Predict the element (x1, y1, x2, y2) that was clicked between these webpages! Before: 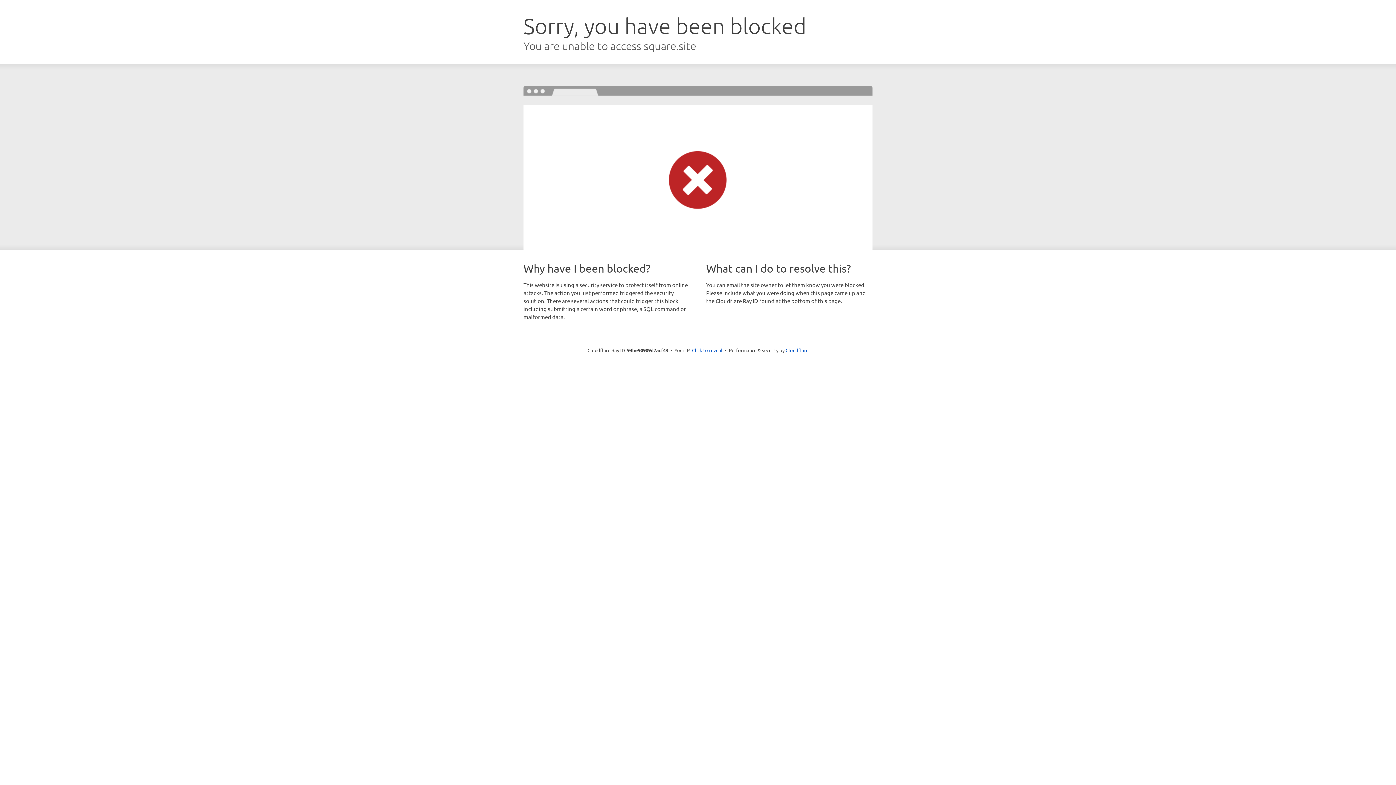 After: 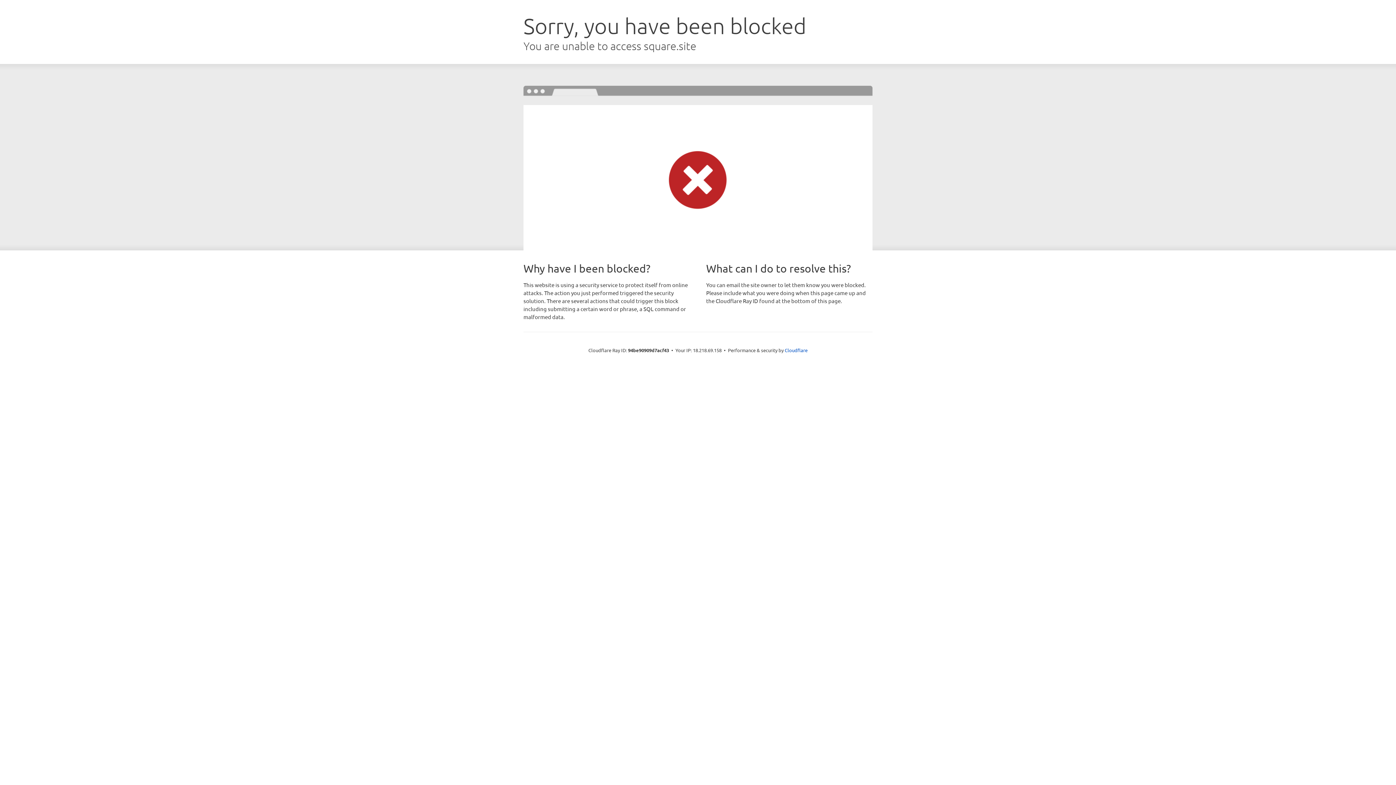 Action: bbox: (692, 346, 722, 353) label: Click to reveal